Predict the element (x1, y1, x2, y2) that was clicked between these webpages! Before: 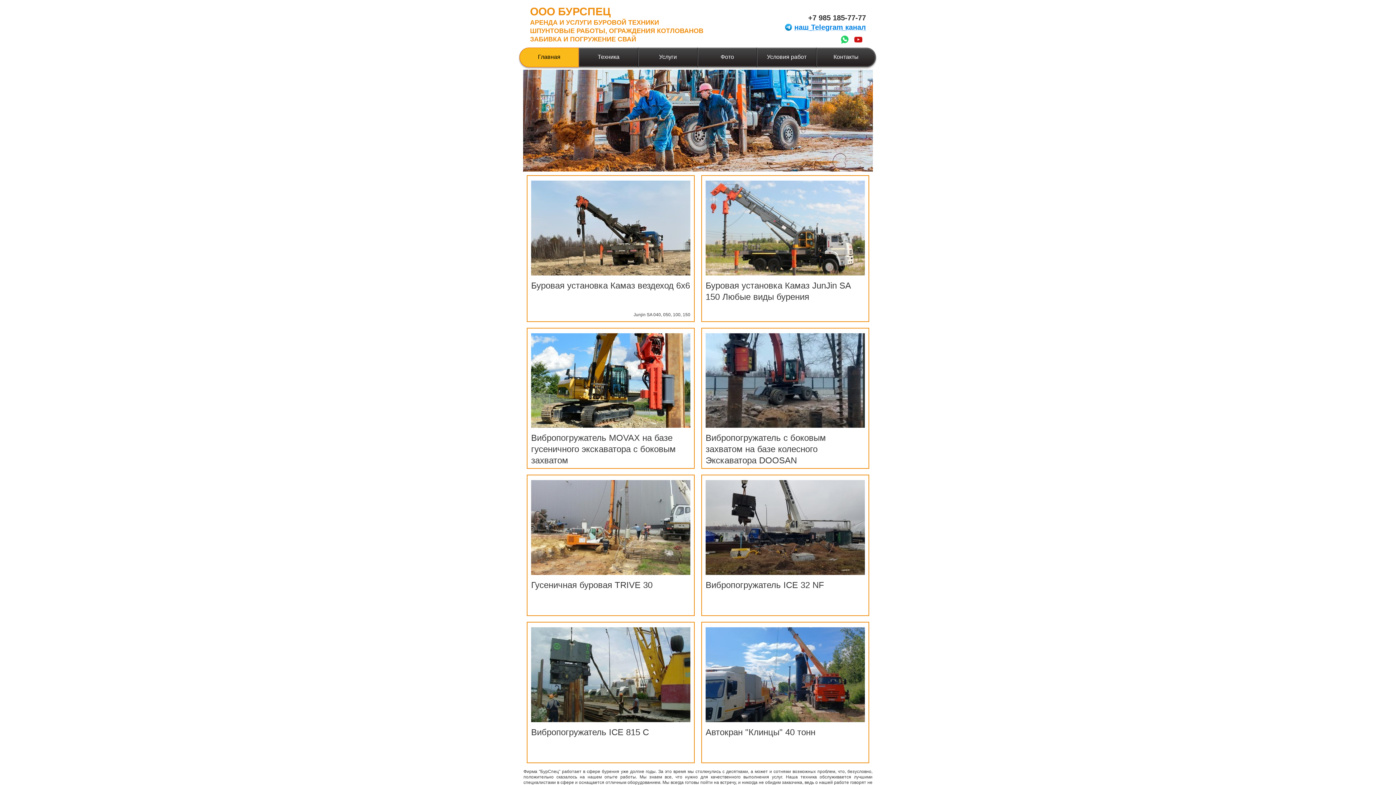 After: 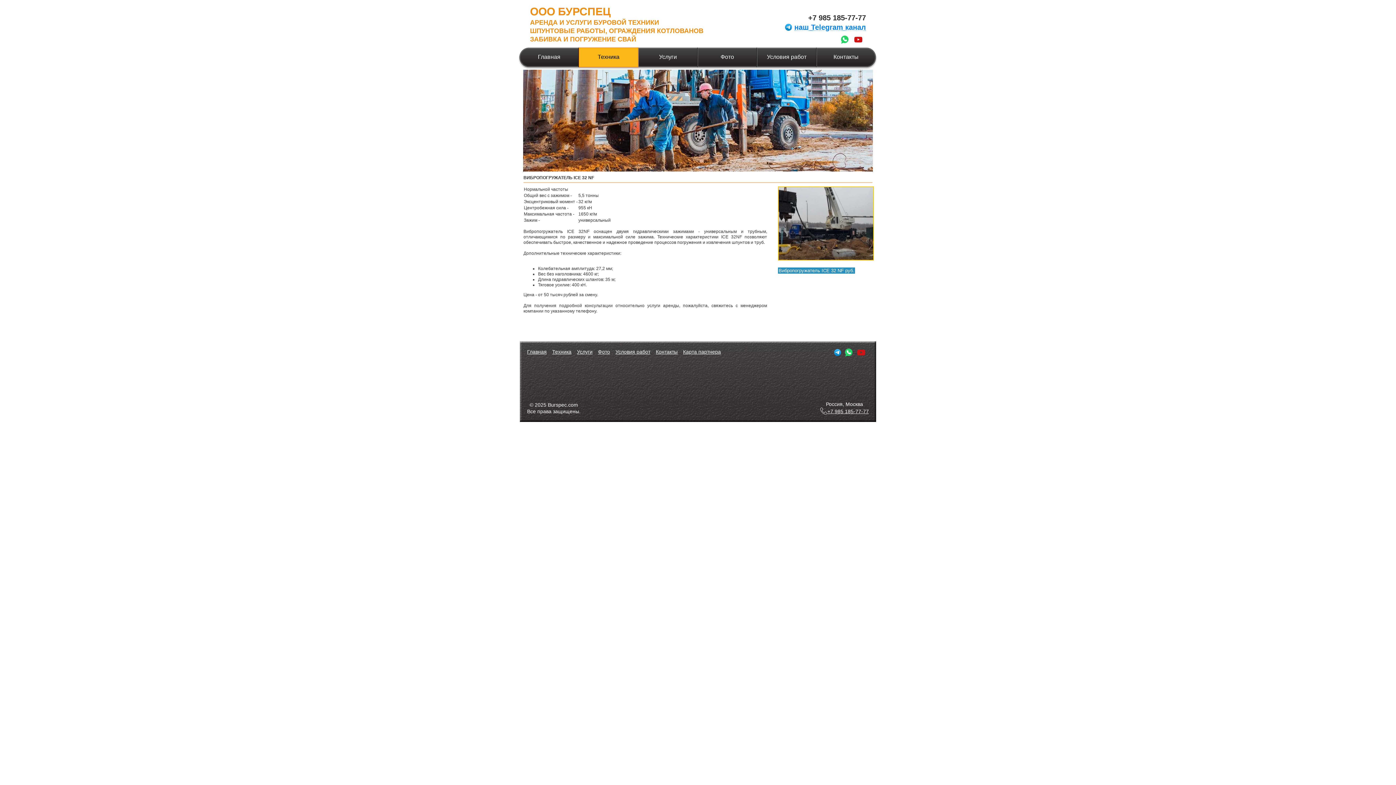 Action: bbox: (705, 480, 865, 575)